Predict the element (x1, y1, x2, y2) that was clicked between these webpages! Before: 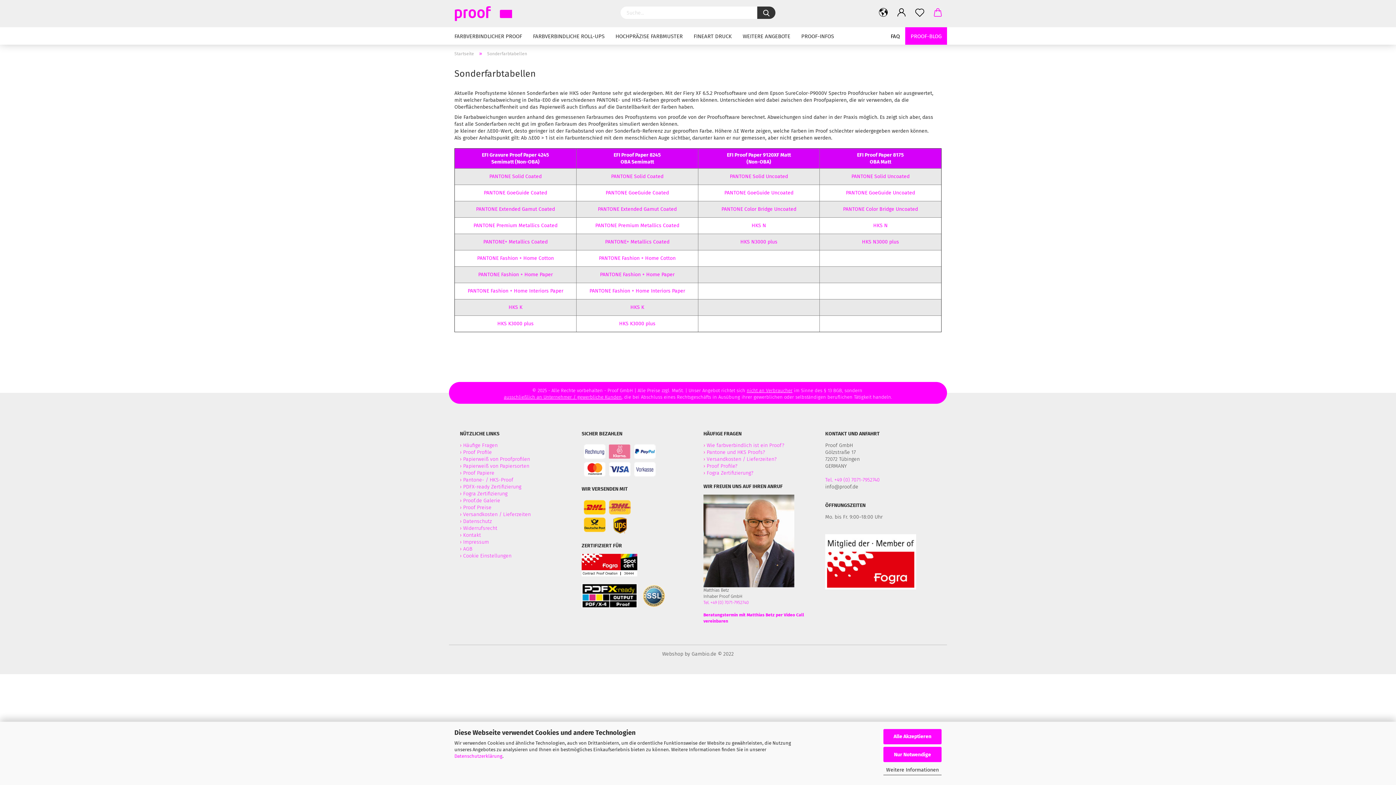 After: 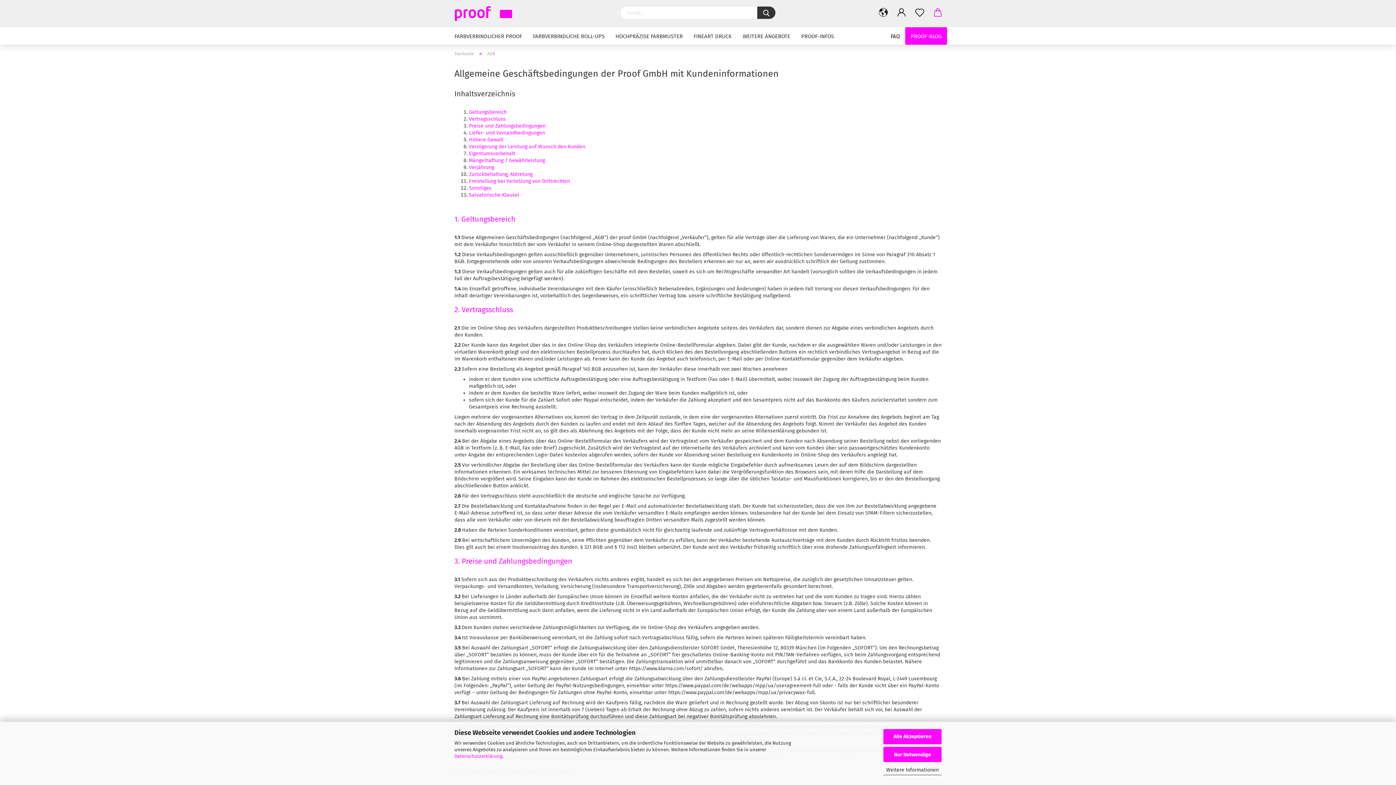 Action: label: AGB bbox: (463, 546, 472, 552)